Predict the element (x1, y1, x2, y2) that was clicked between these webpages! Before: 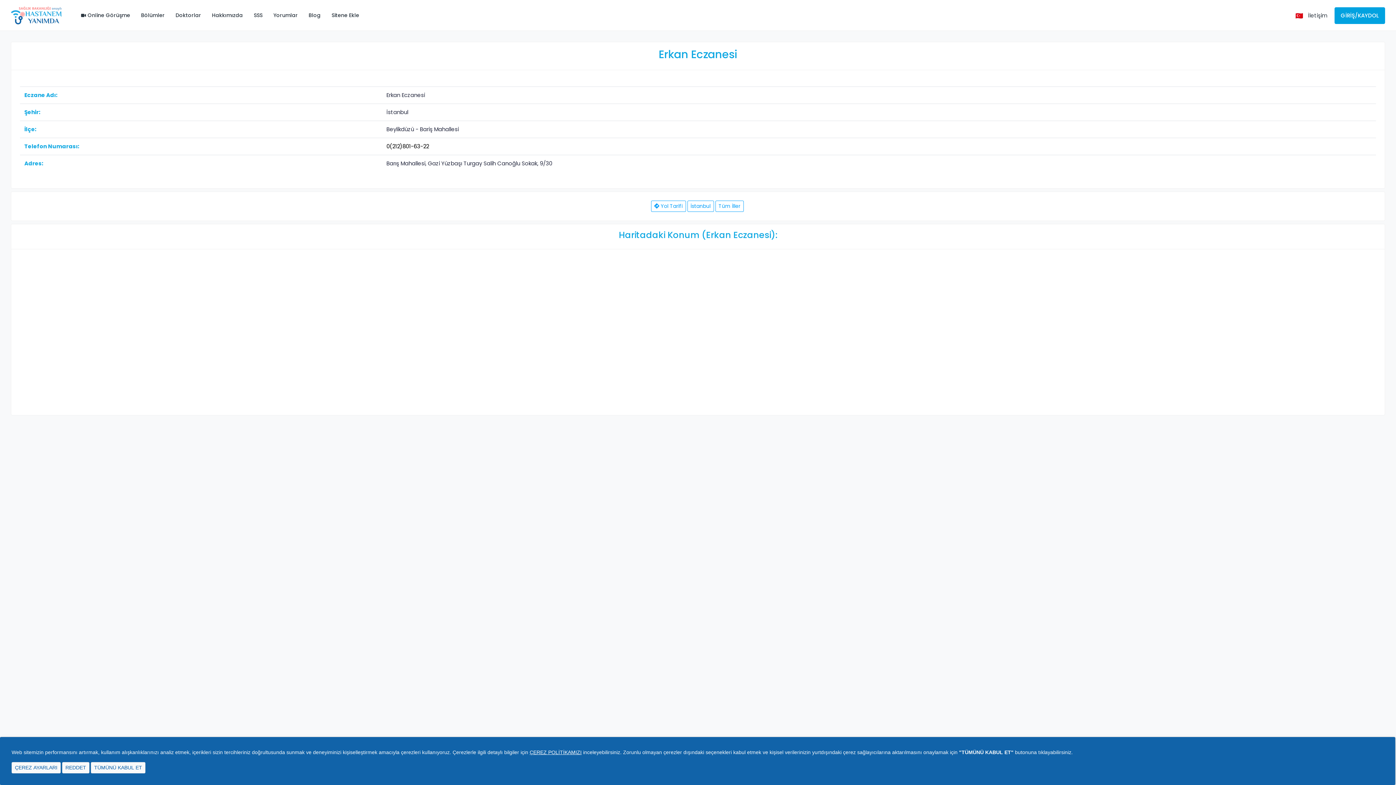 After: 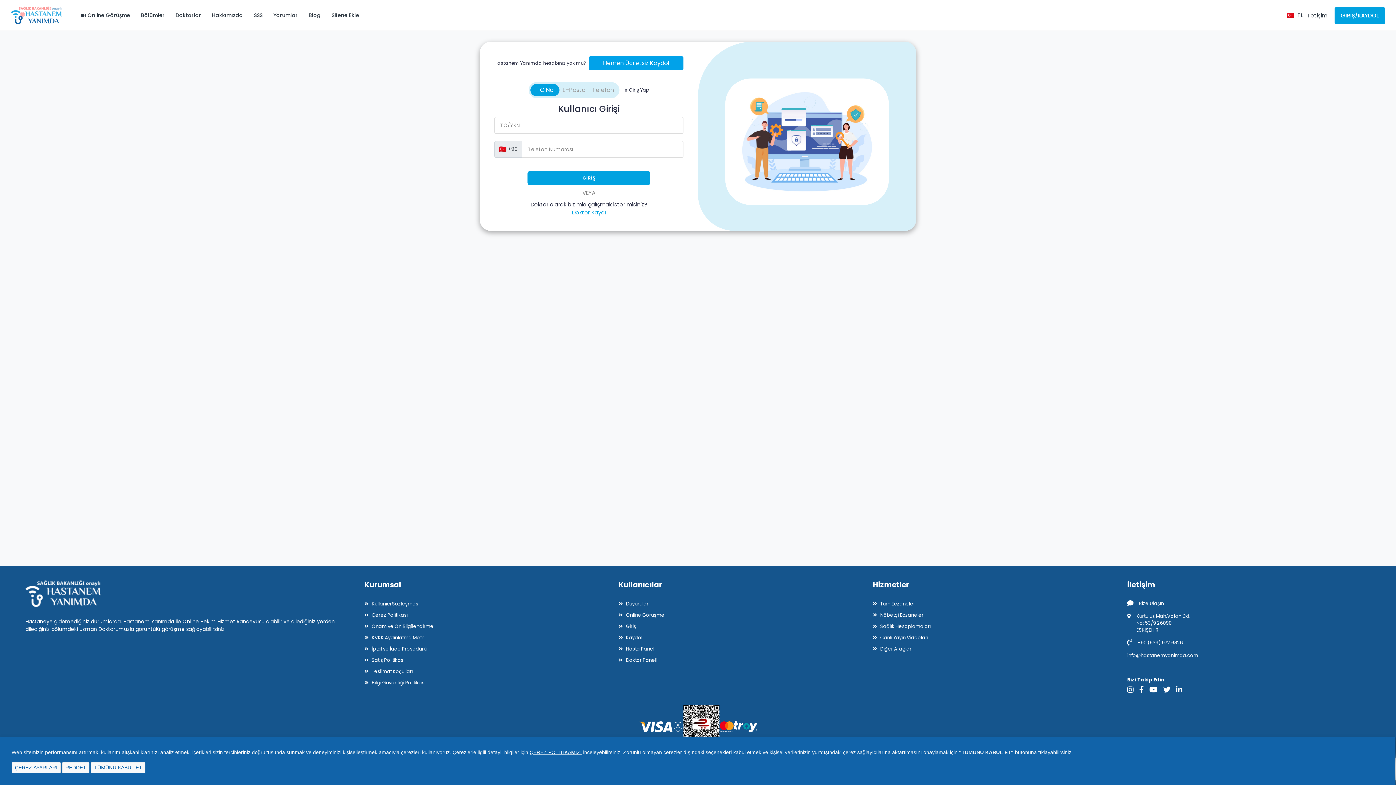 Action: bbox: (1334, 7, 1385, 23) label: GİRİŞ/KAYDOL